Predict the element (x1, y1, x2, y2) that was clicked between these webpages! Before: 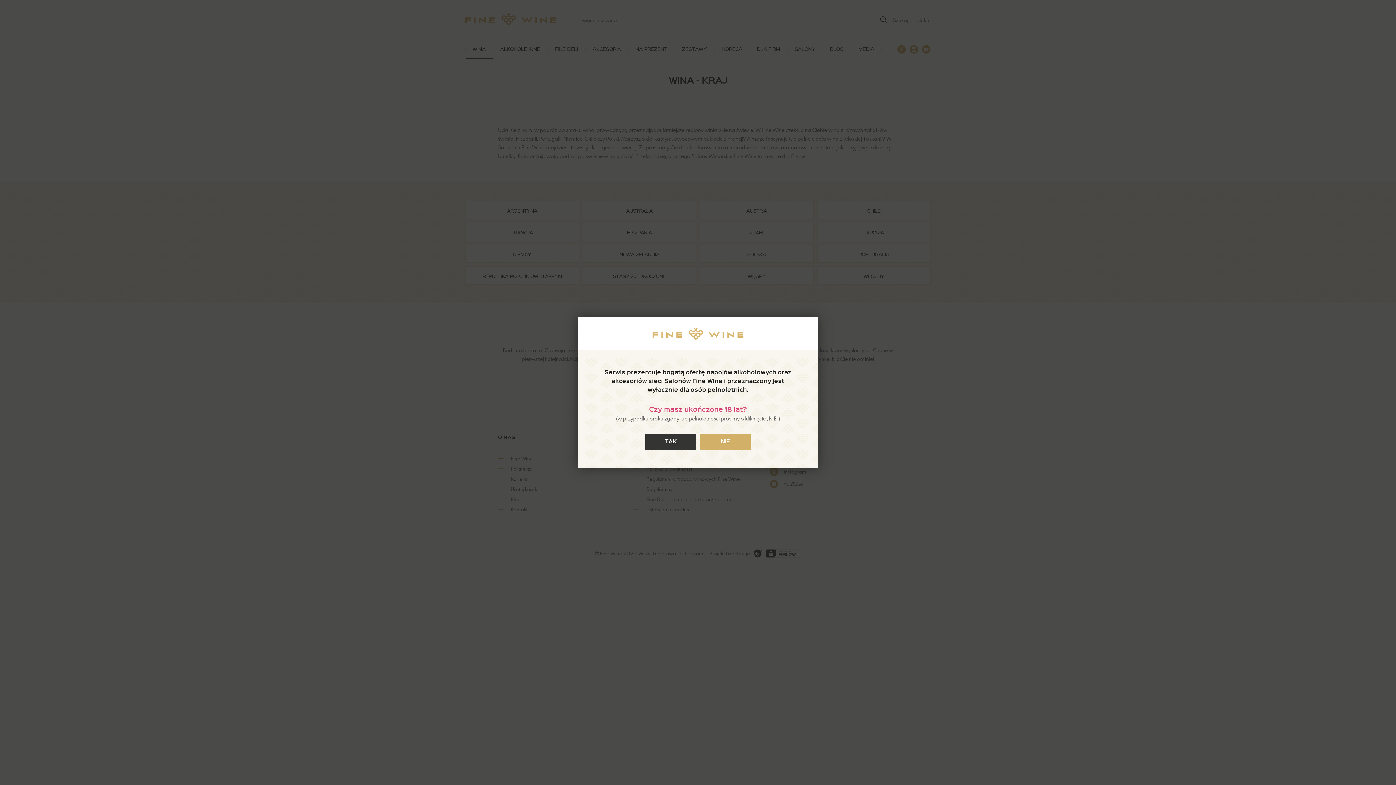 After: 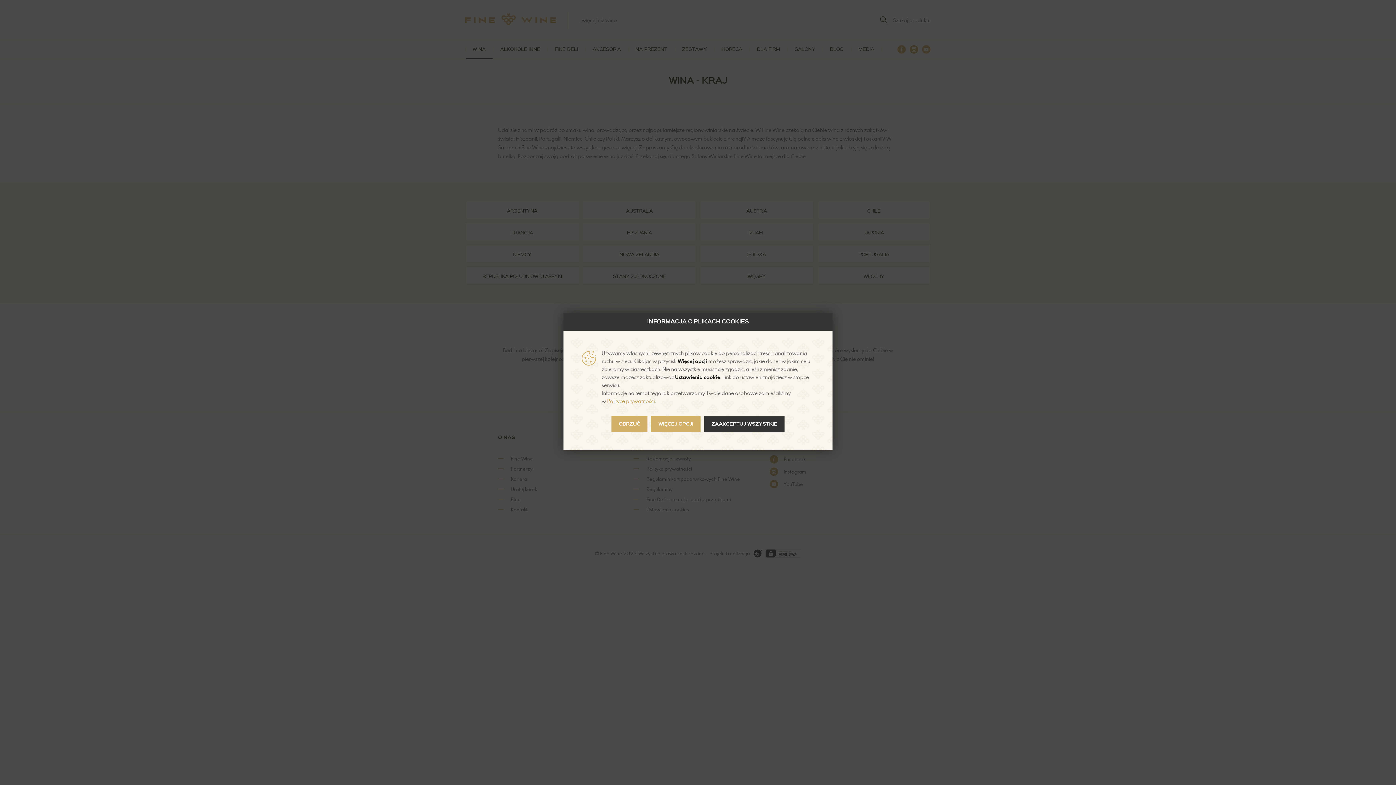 Action: label: TAK bbox: (645, 434, 696, 450)